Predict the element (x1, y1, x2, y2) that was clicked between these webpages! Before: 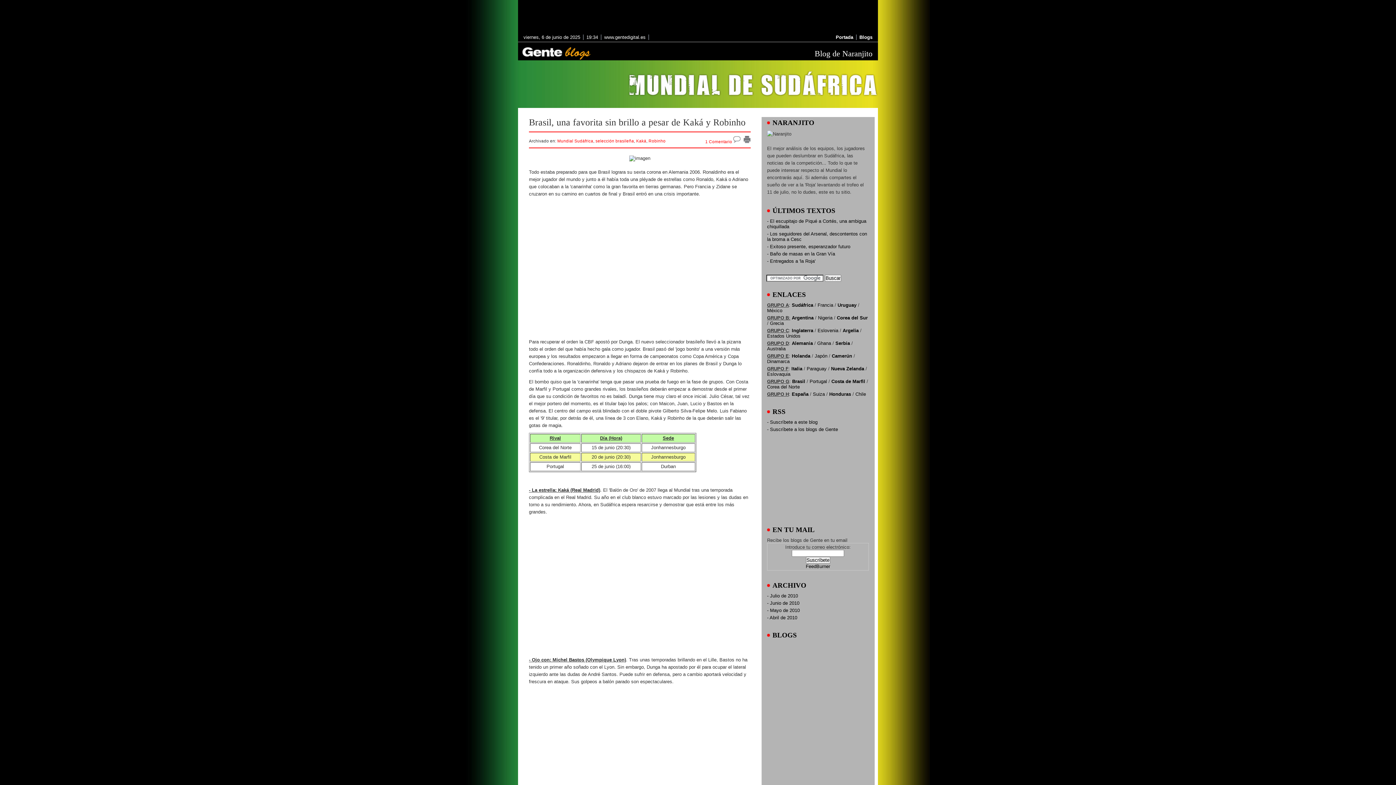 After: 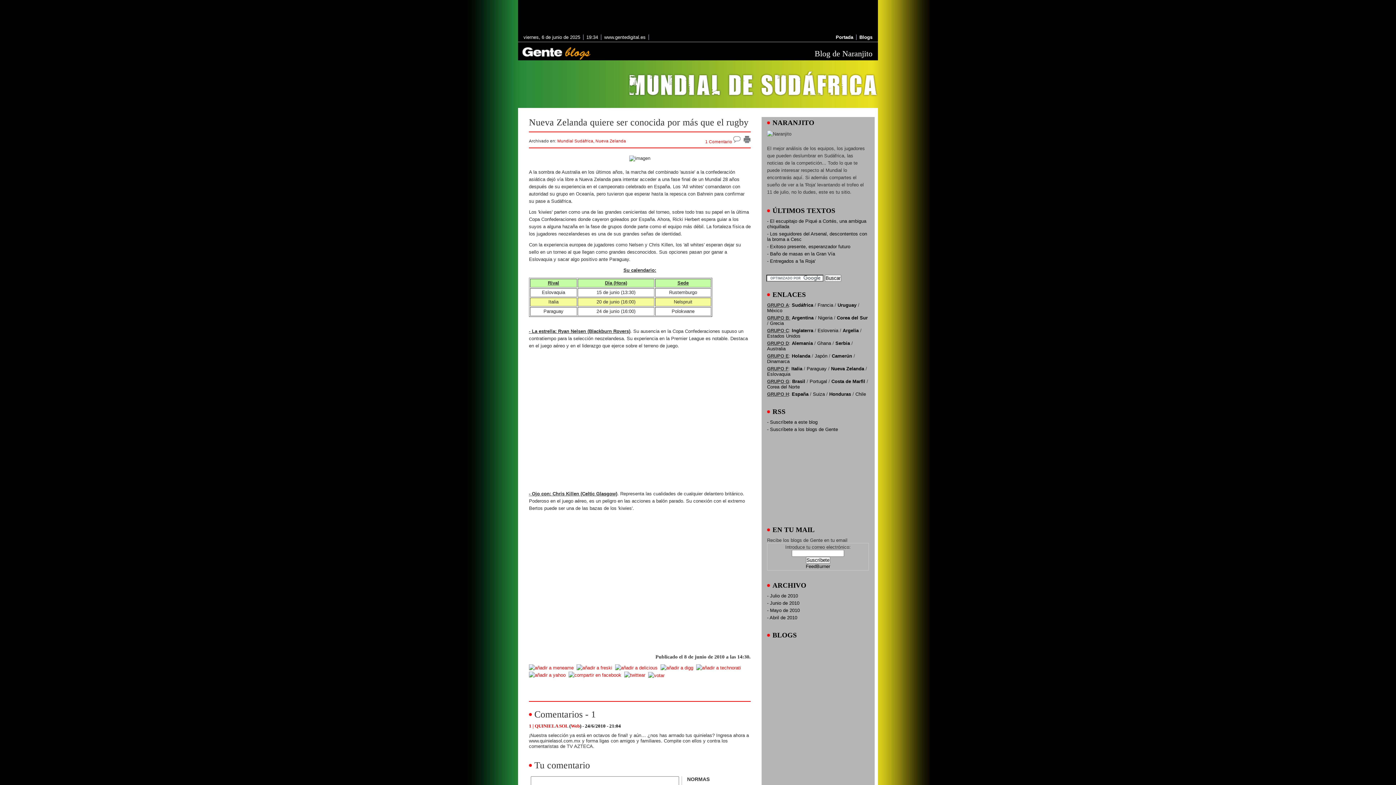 Action: label: Nueva Zelanda bbox: (831, 366, 864, 371)